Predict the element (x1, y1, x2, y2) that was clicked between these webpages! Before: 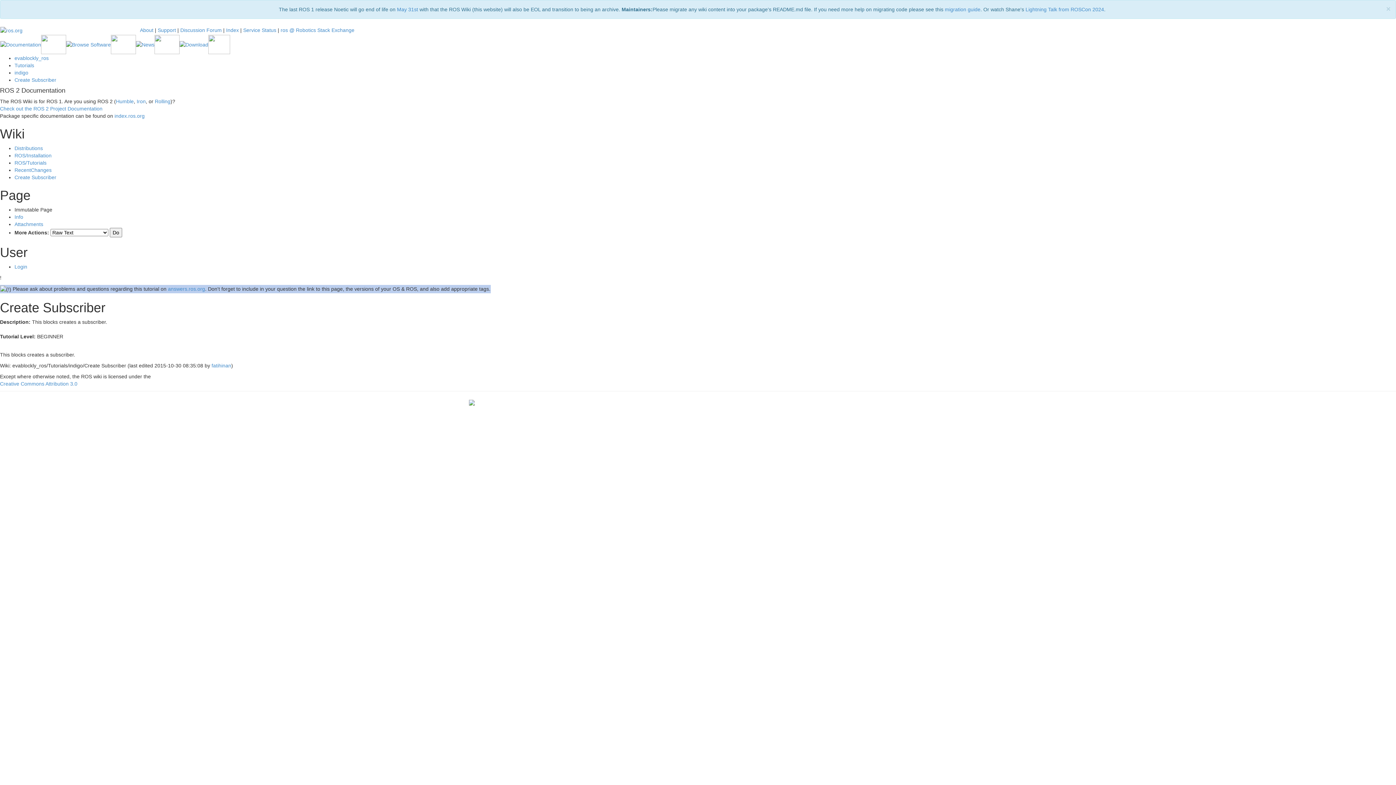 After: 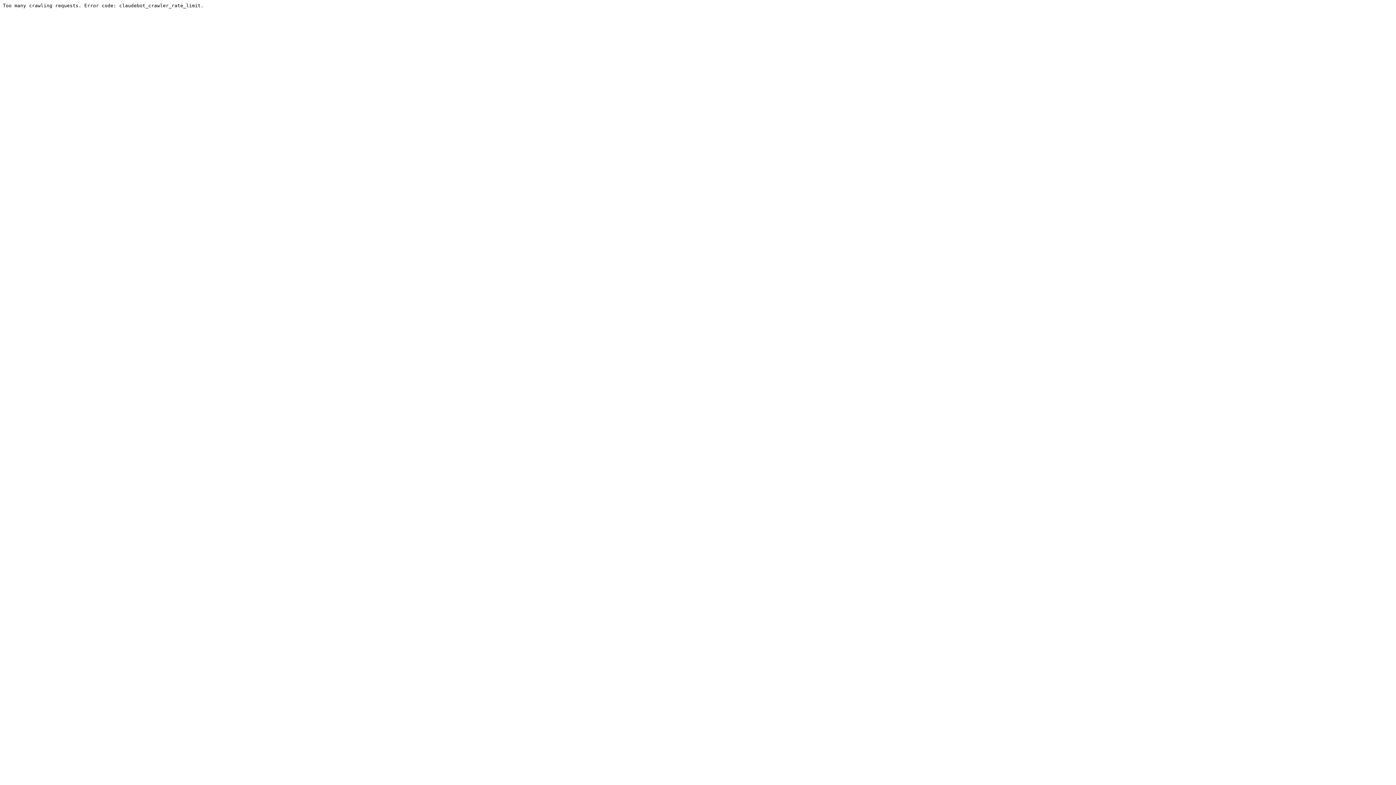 Action: bbox: (136, 41, 154, 46)